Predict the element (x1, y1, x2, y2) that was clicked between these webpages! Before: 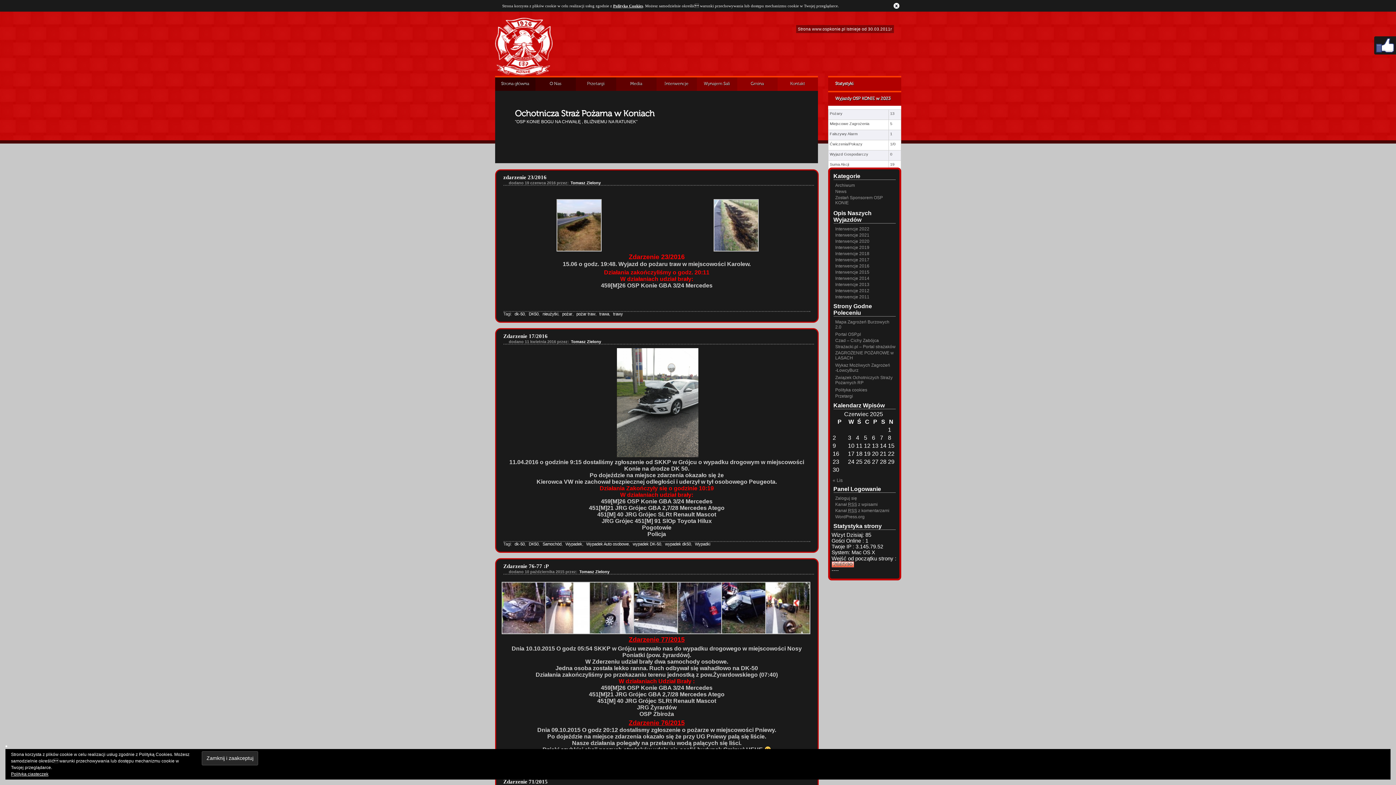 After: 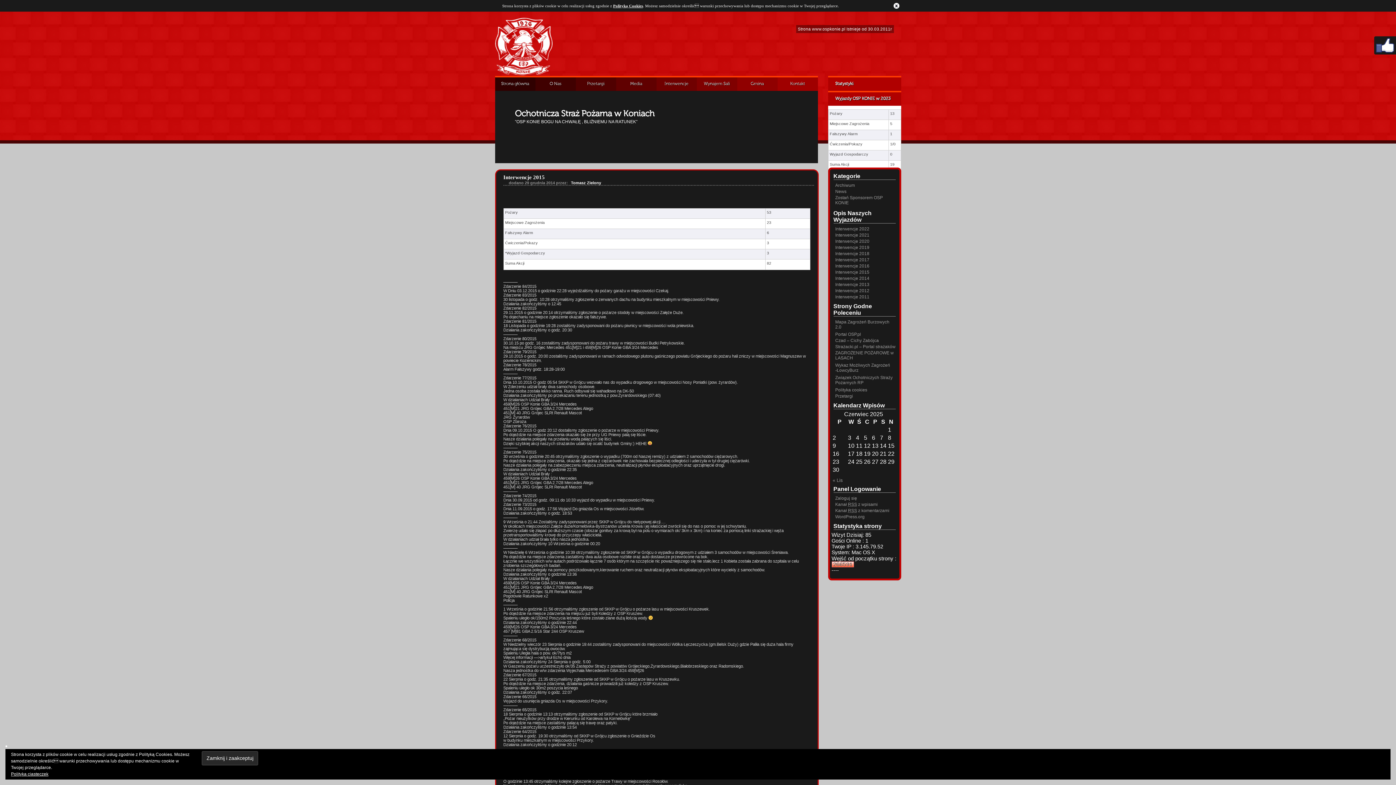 Action: label: Interwencje 2015 bbox: (835, 269, 869, 274)